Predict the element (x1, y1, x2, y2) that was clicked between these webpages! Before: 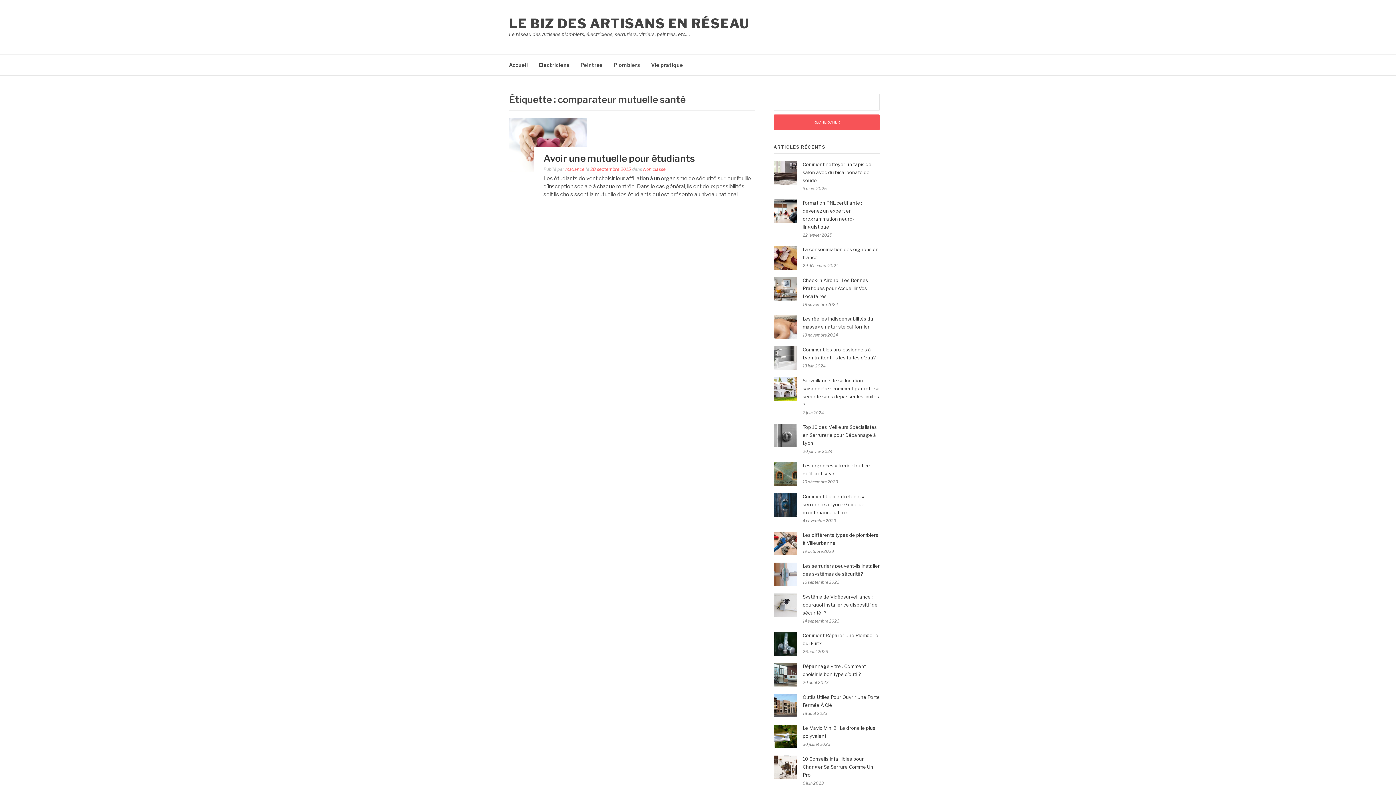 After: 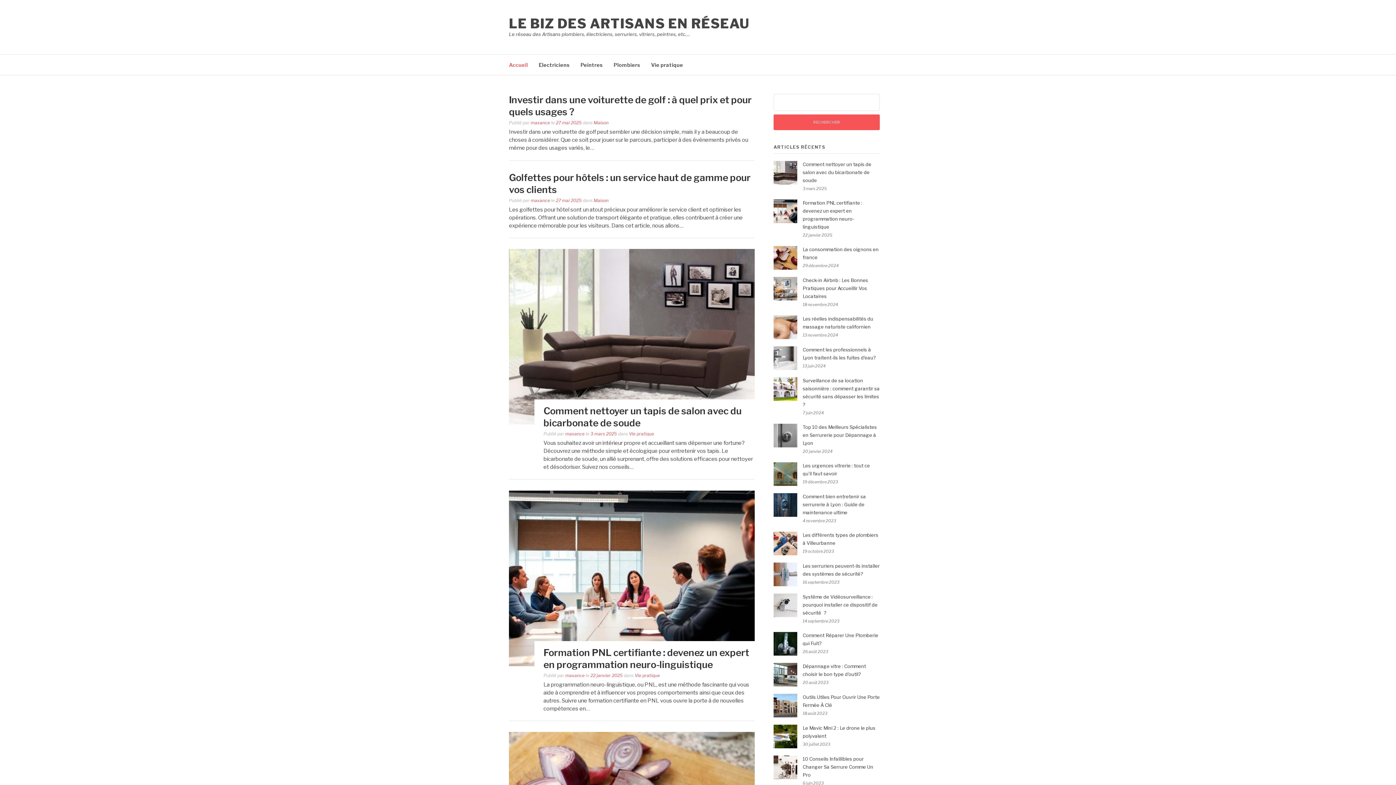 Action: bbox: (509, 15, 749, 31) label: LE BIZ DES ARTISANS EN RÉSEAU